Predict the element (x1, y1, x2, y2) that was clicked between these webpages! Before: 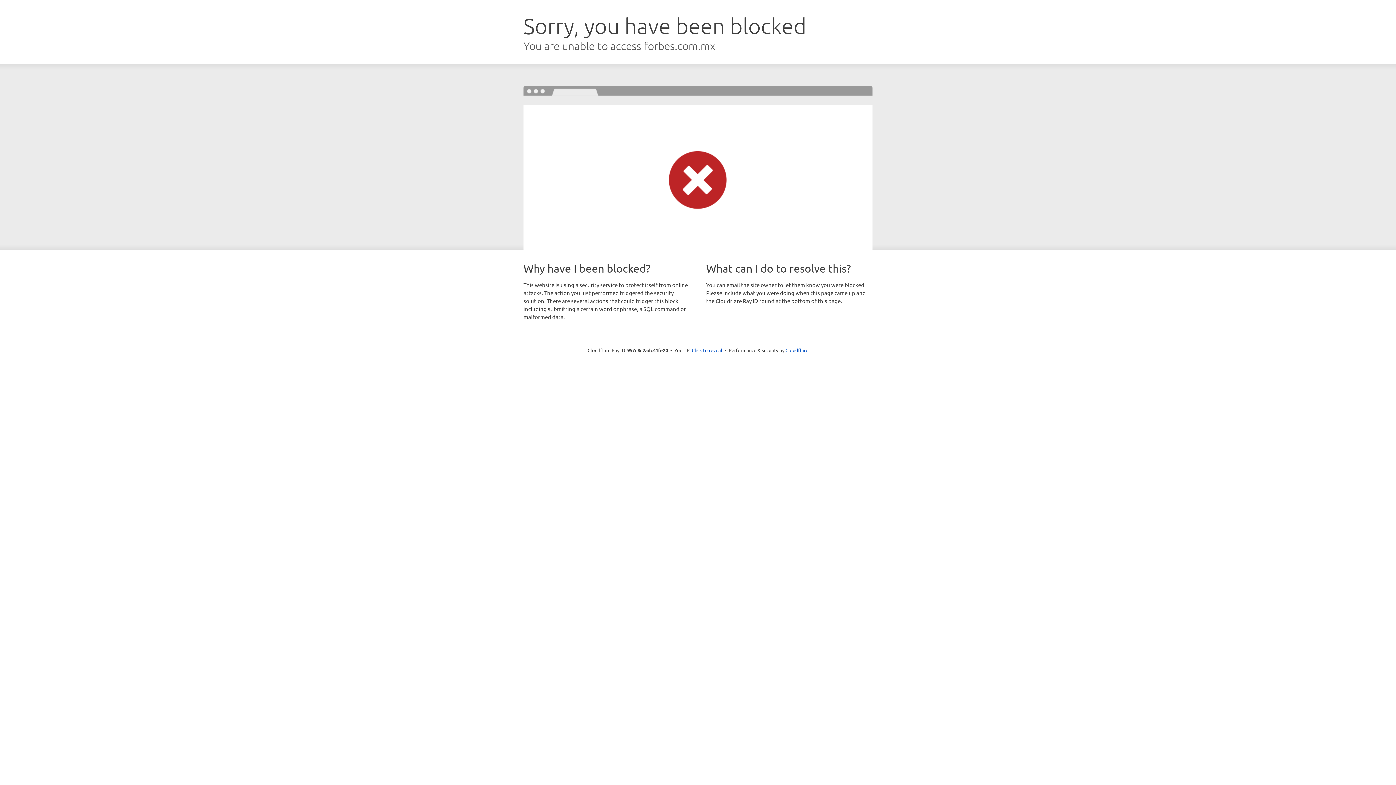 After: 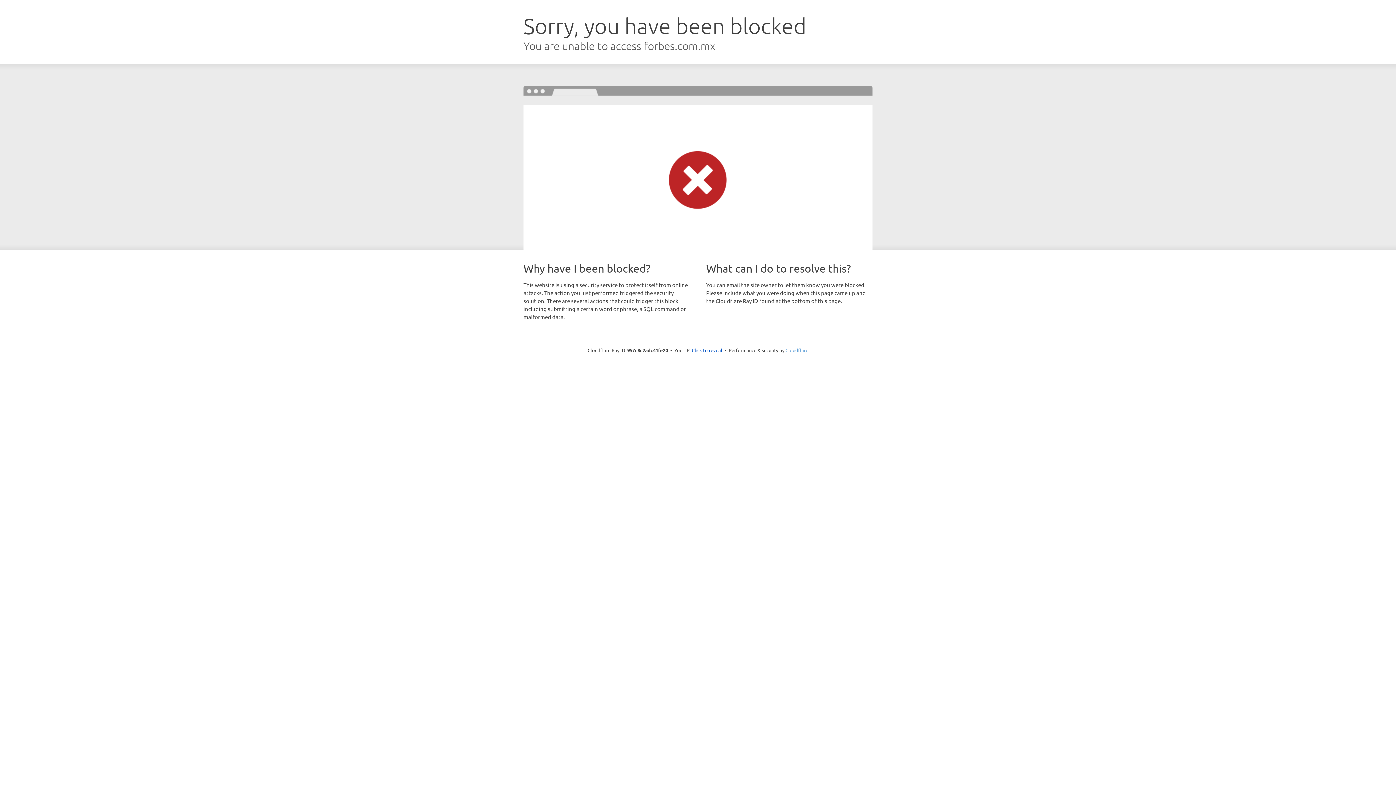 Action: bbox: (785, 347, 808, 353) label: Cloudflare